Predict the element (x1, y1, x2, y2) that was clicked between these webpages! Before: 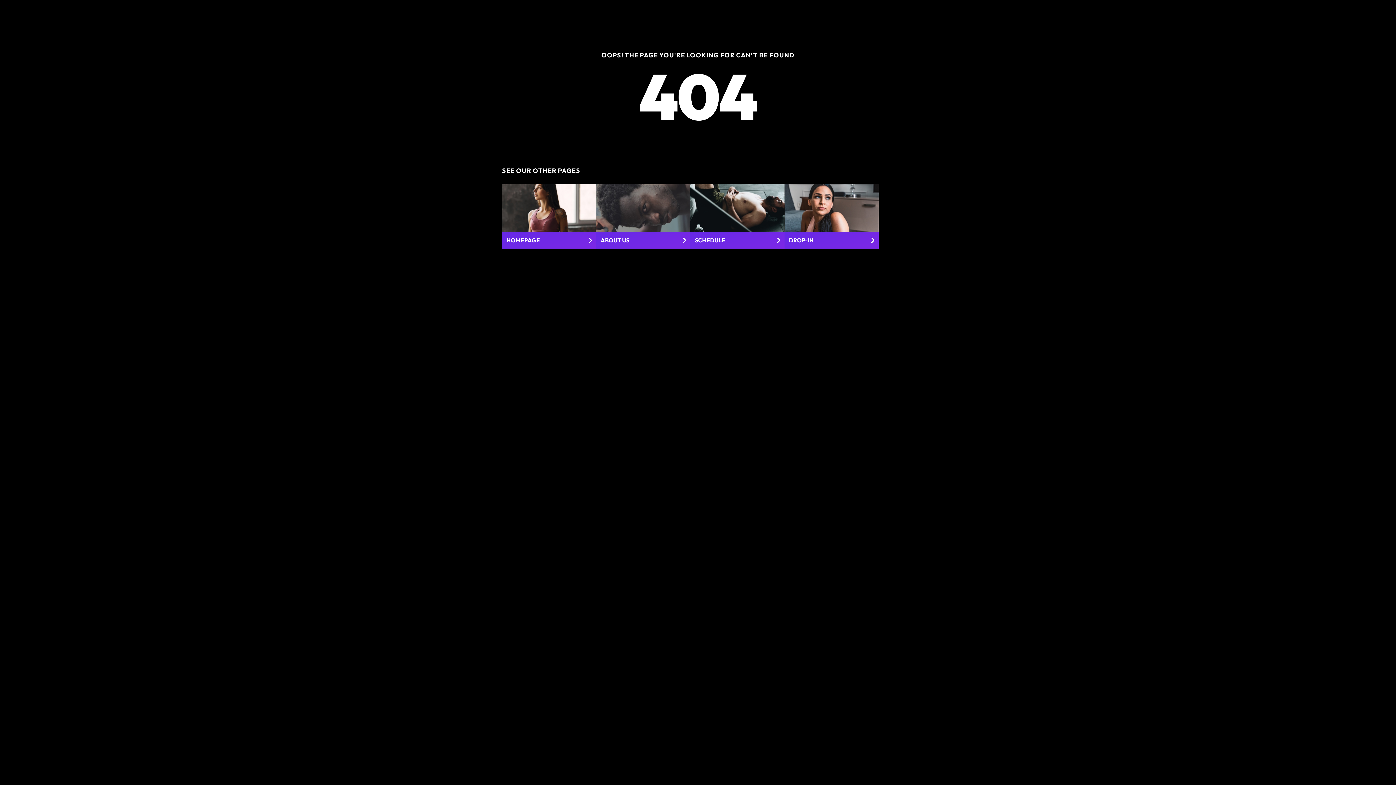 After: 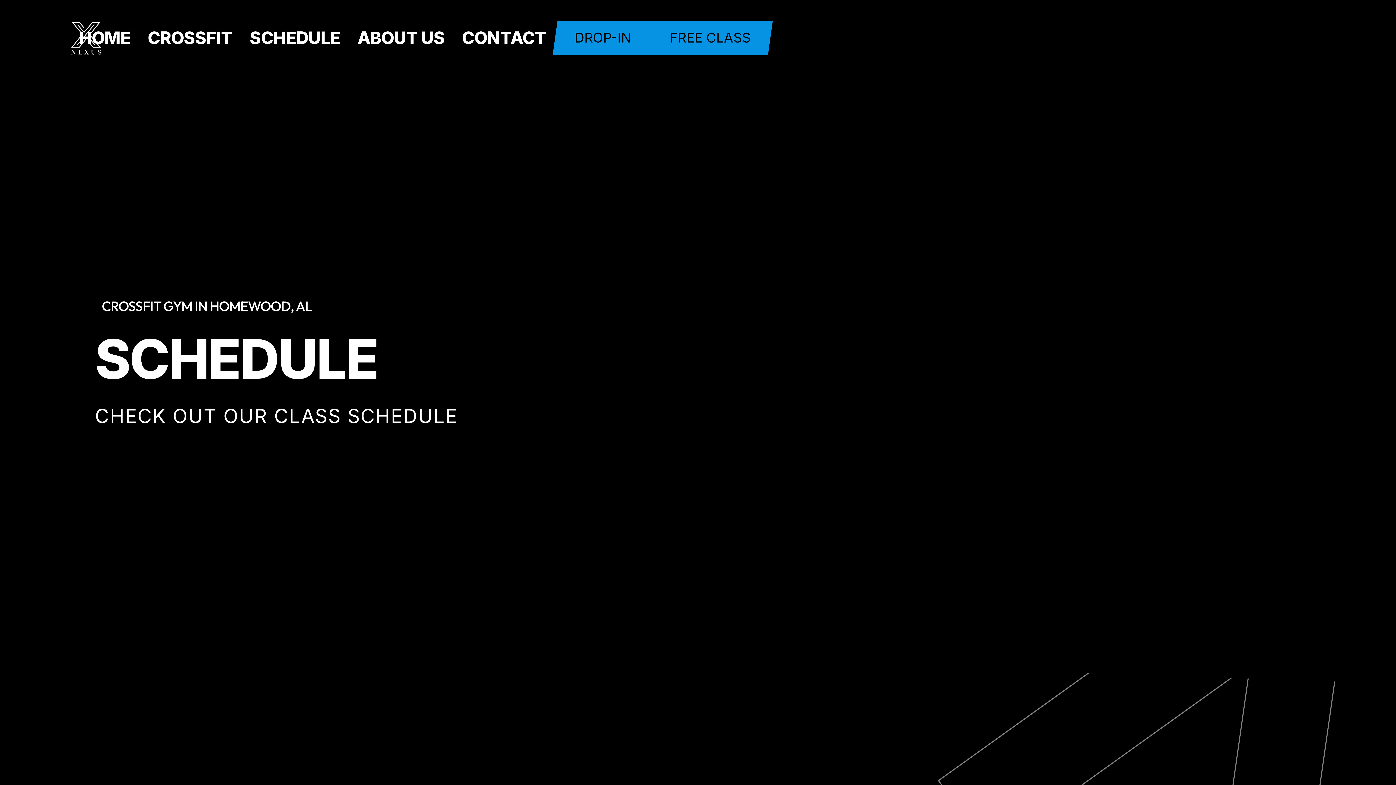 Action: label: SCHEDULE bbox: (690, 184, 784, 248)